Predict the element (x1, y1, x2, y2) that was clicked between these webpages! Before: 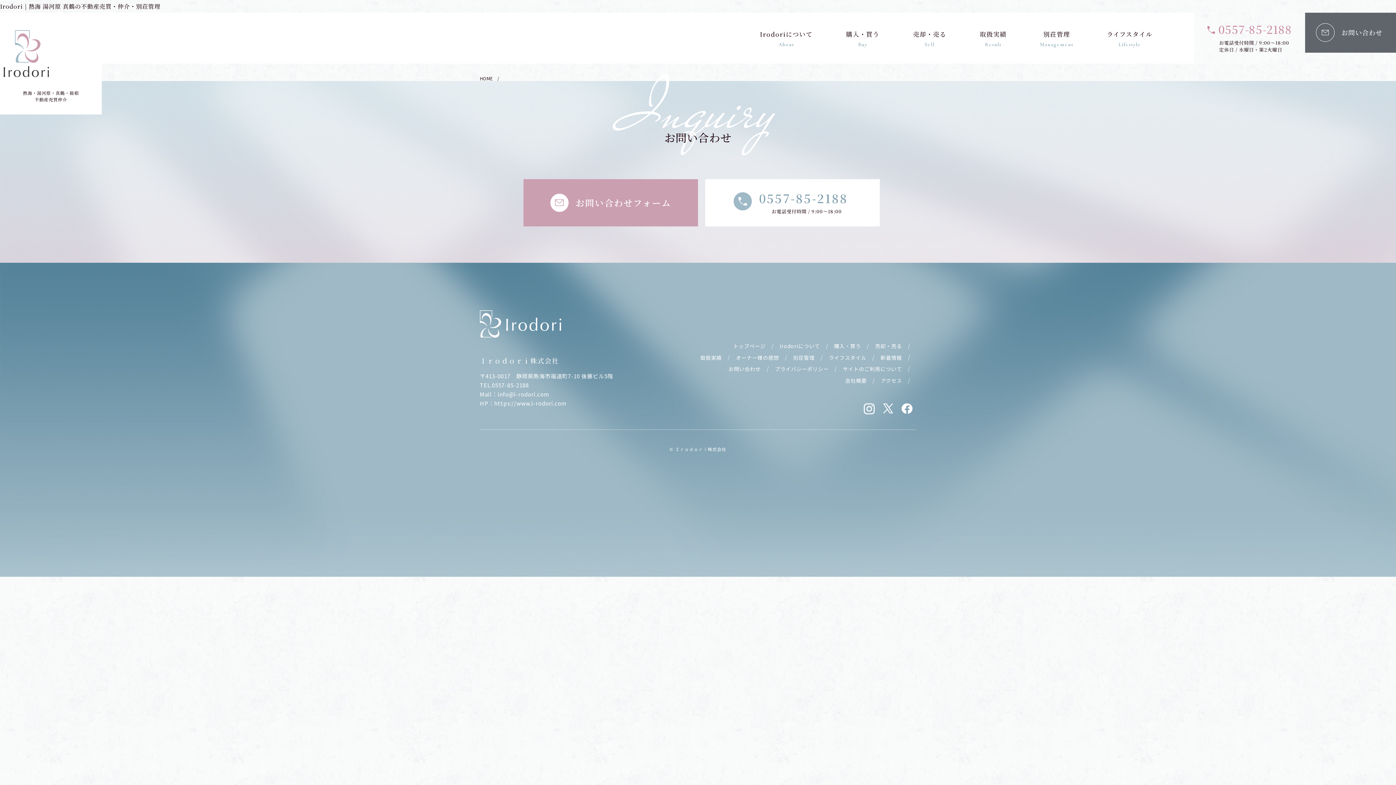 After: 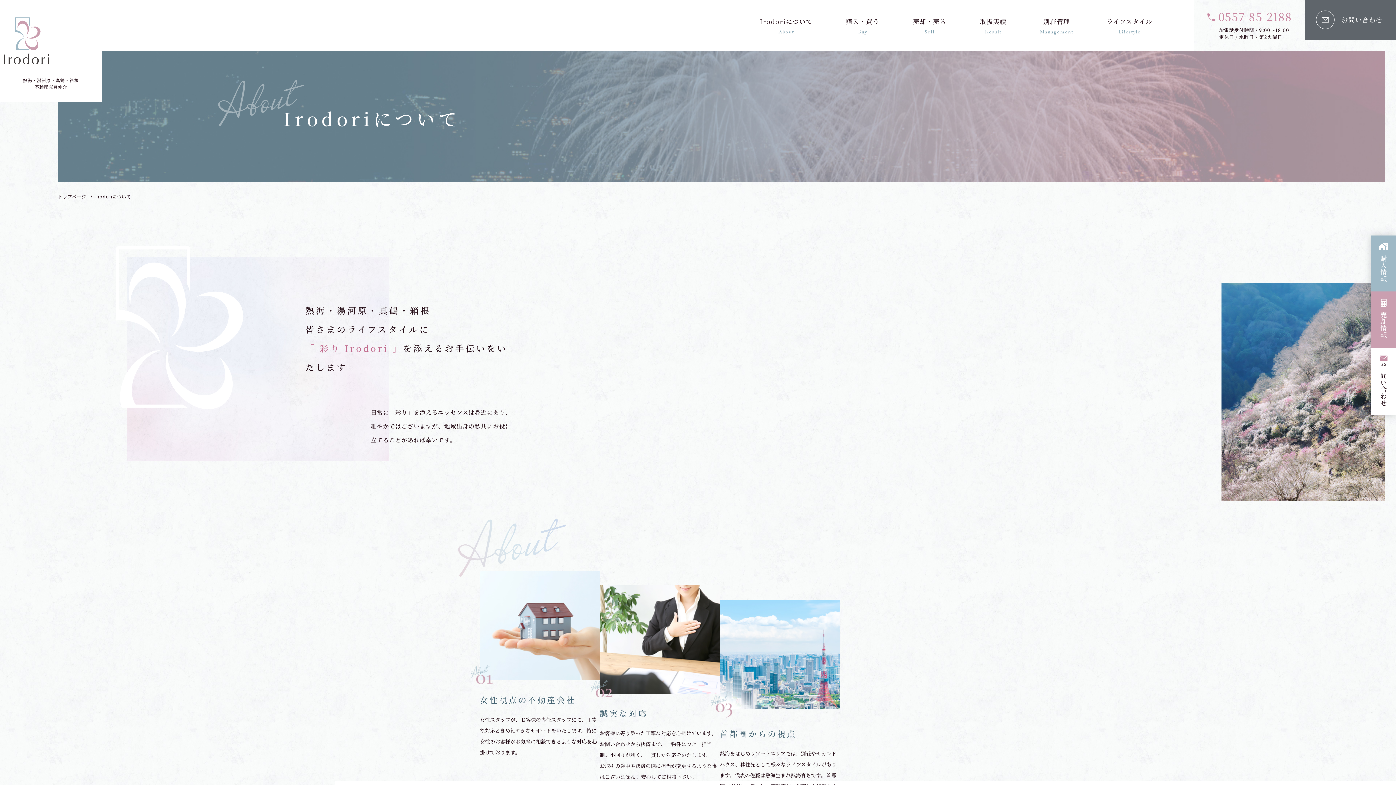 Action: label: Irodoriについて
About bbox: (743, 12, 829, 63)